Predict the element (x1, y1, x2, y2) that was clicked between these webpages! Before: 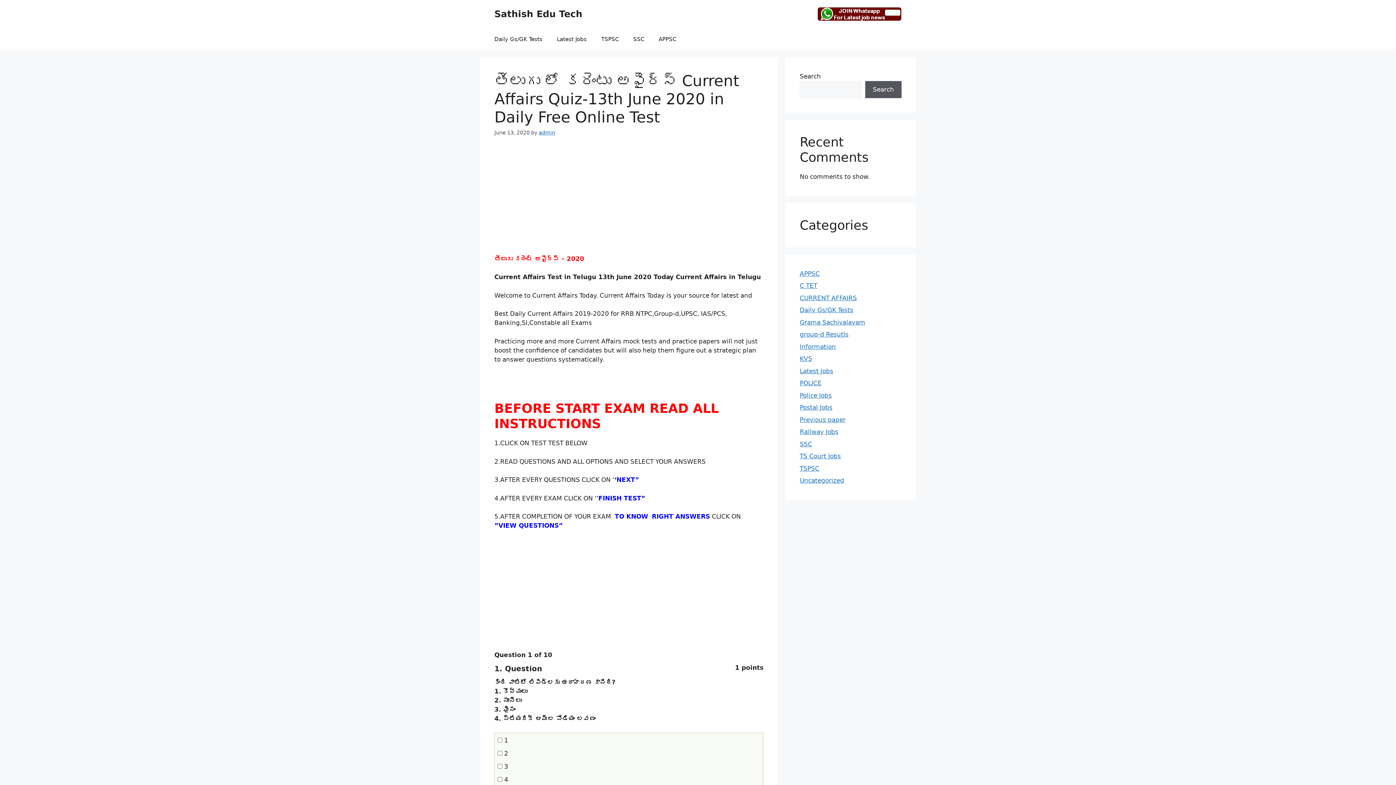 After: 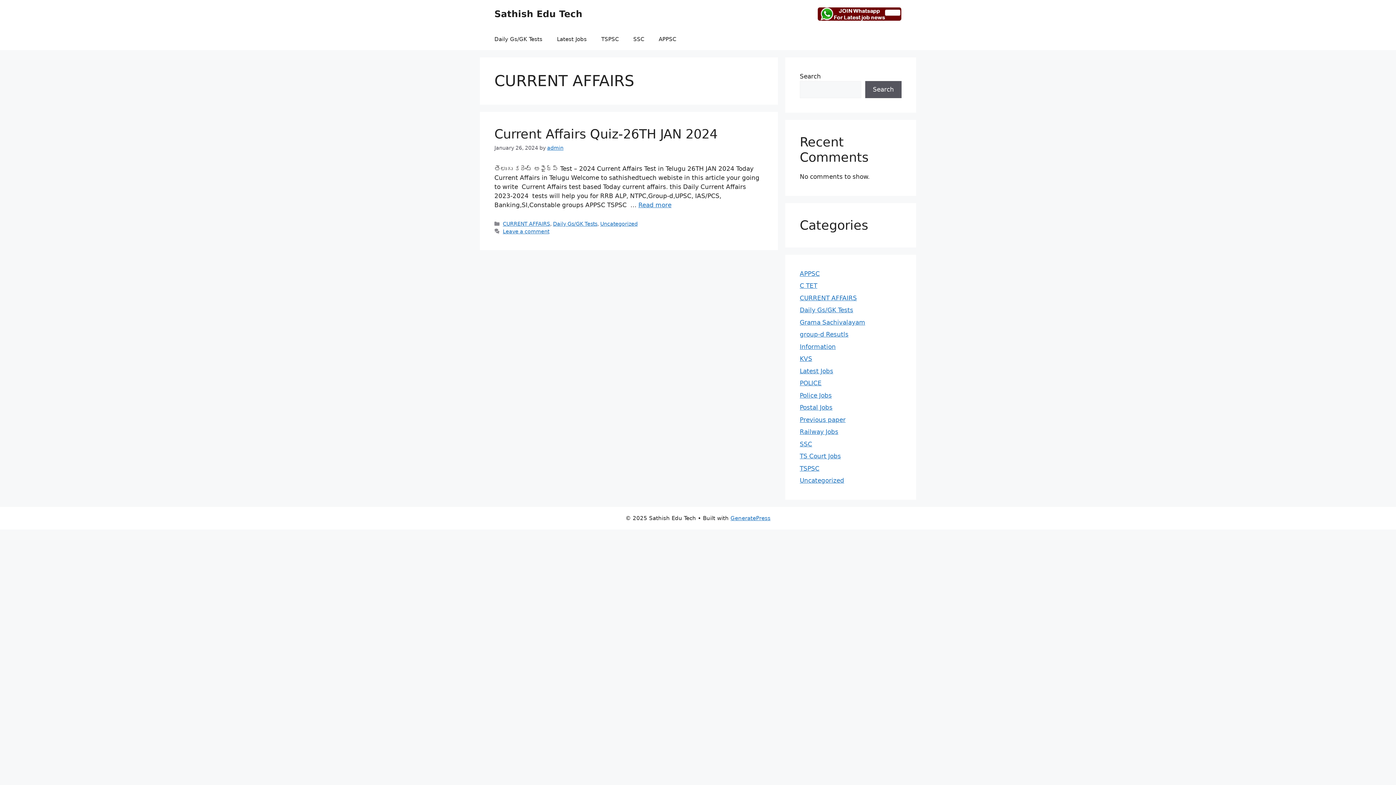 Action: label: CURRENT AFFAIRS bbox: (800, 294, 857, 301)